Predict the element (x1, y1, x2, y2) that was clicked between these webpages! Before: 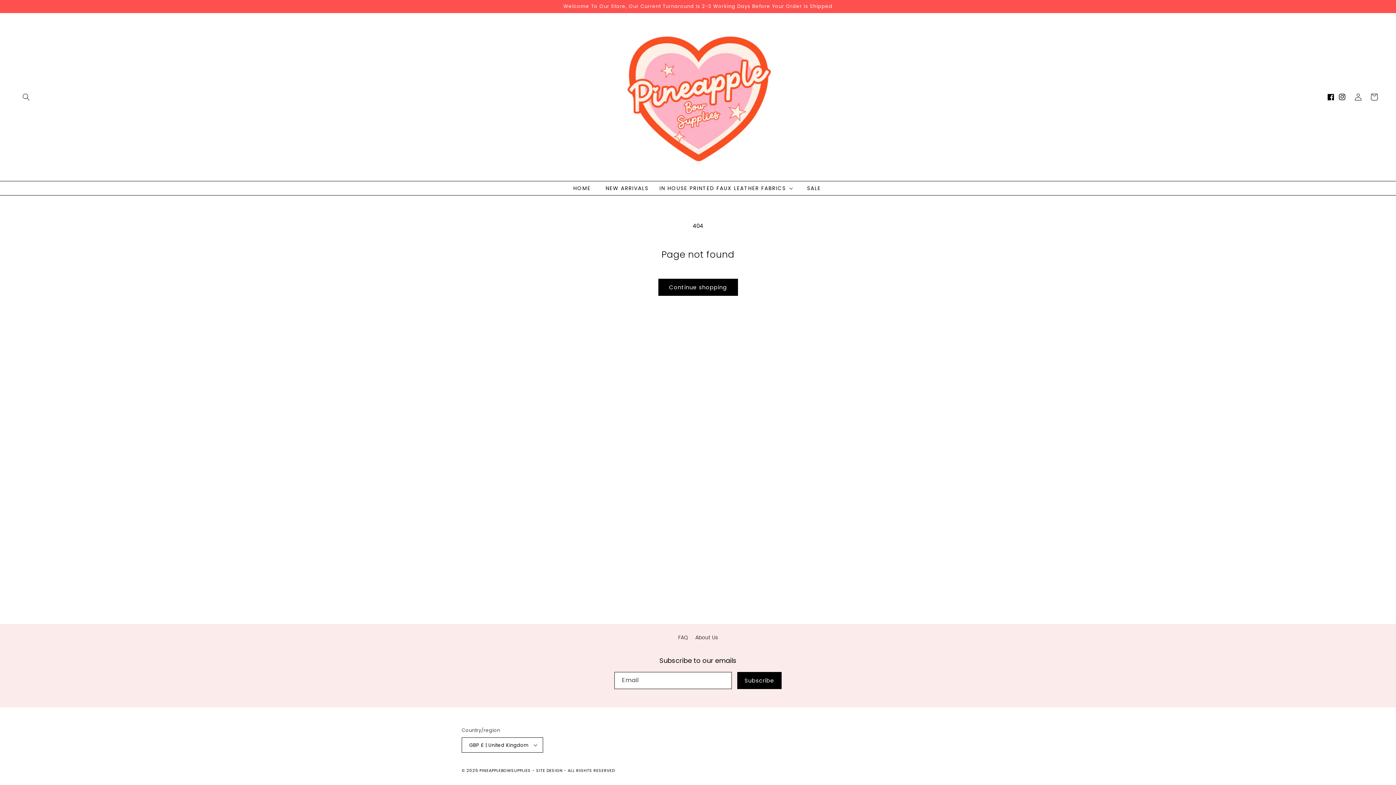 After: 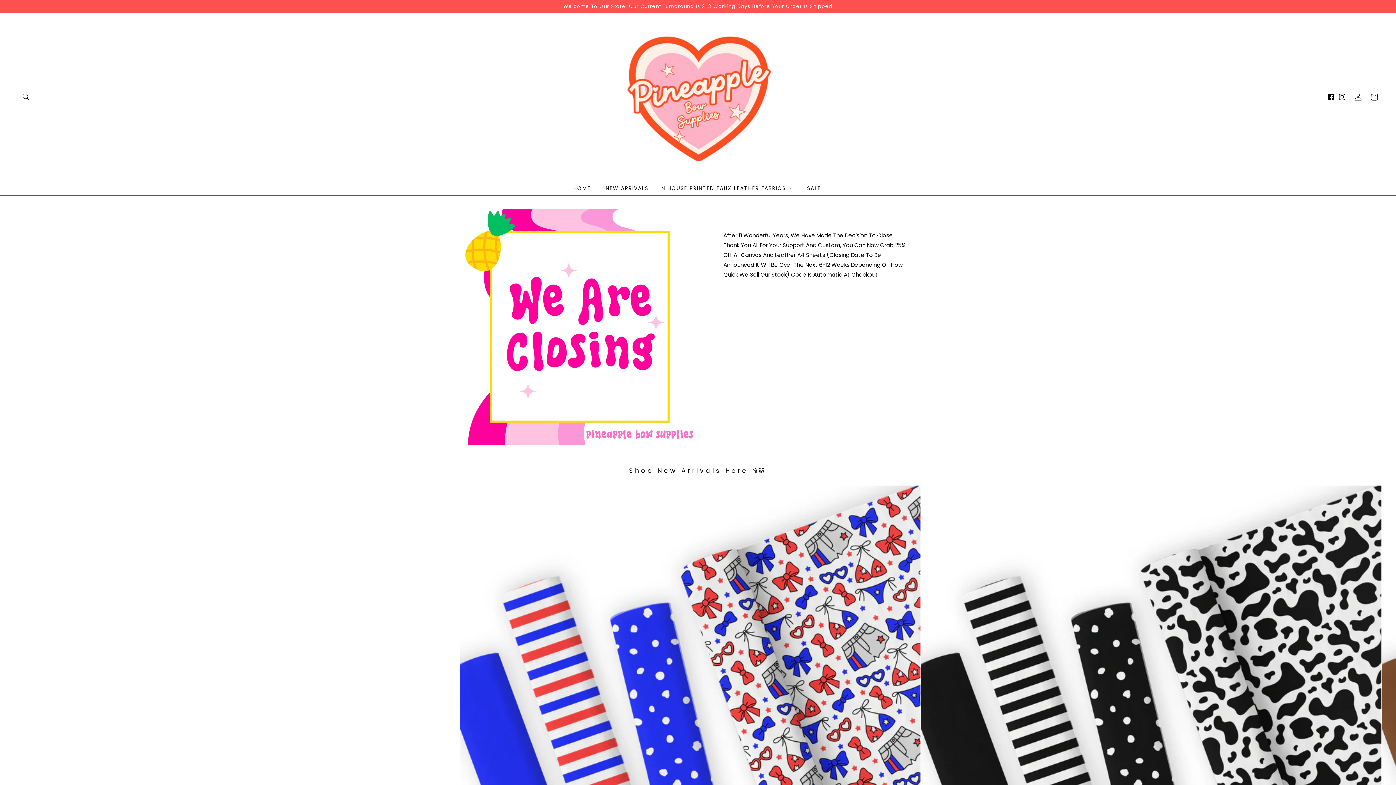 Action: bbox: (479, 768, 530, 773) label: PINEAPPLEBOWSUPPLIES